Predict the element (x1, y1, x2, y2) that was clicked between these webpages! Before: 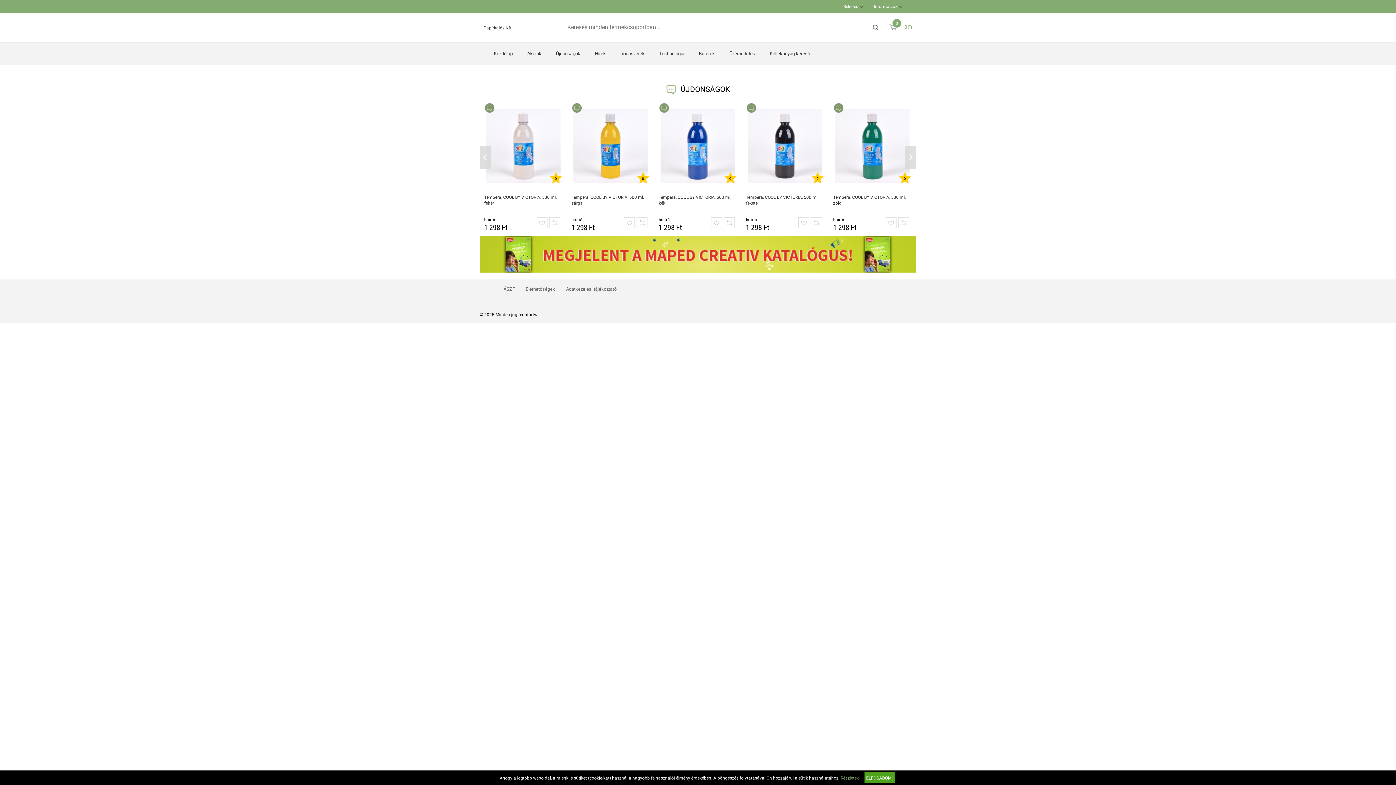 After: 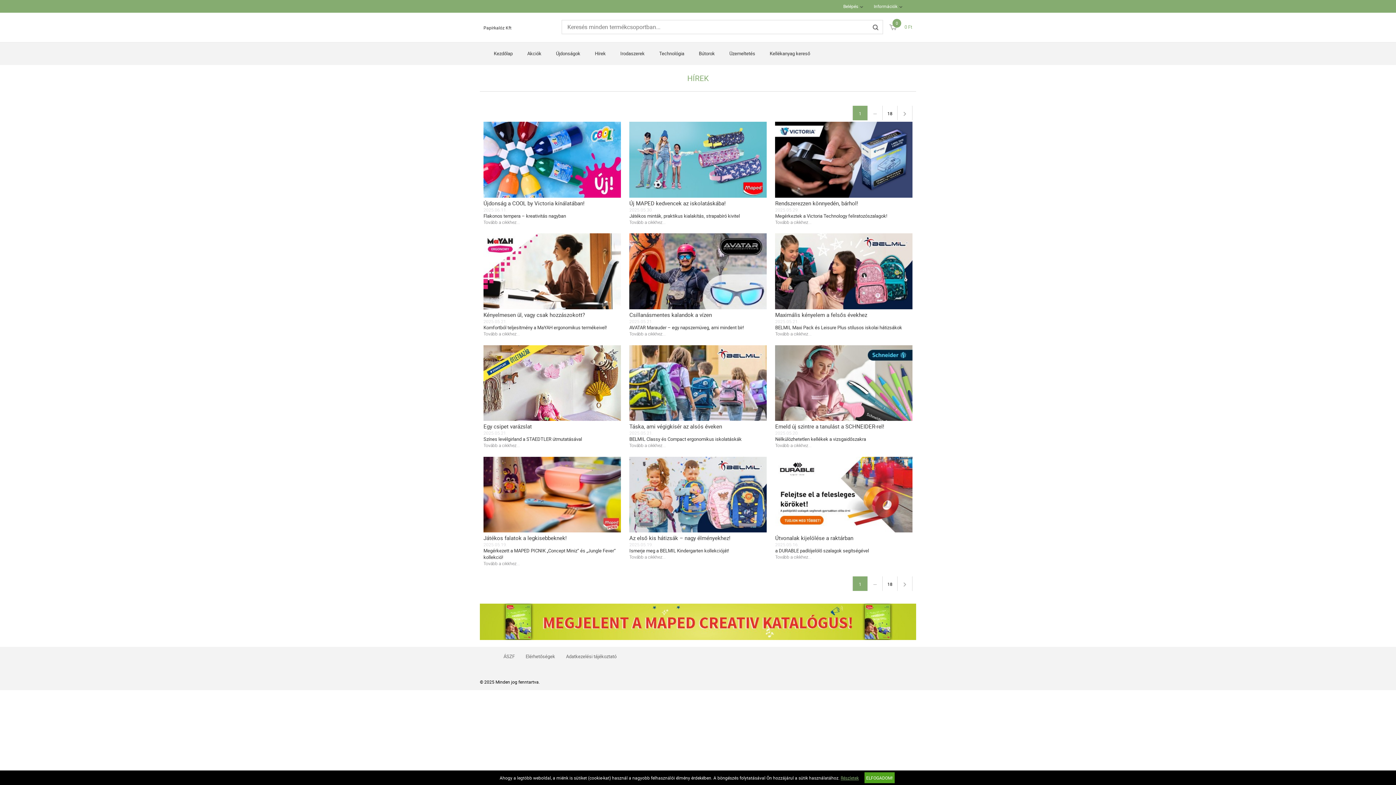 Action: label: Hírek bbox: (595, 42, 605, 65)